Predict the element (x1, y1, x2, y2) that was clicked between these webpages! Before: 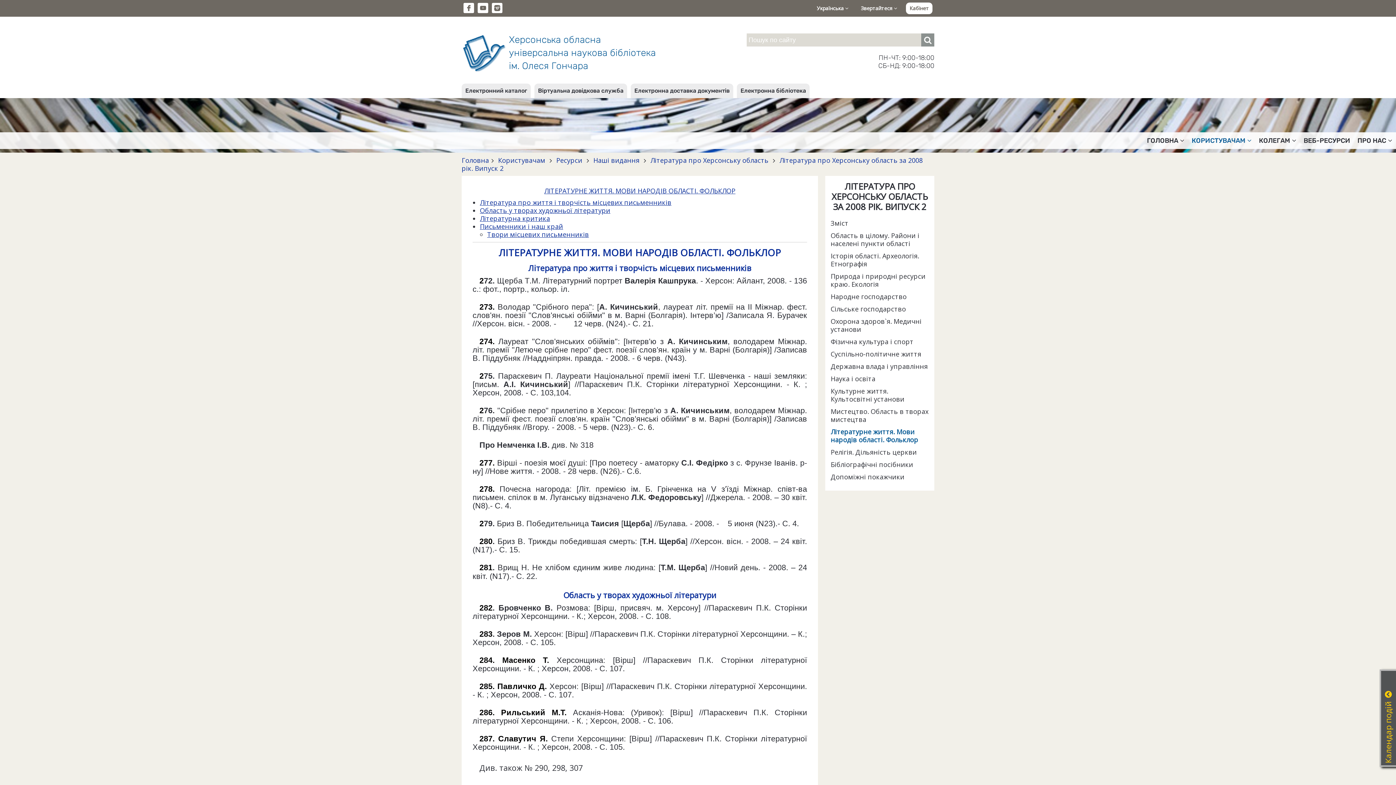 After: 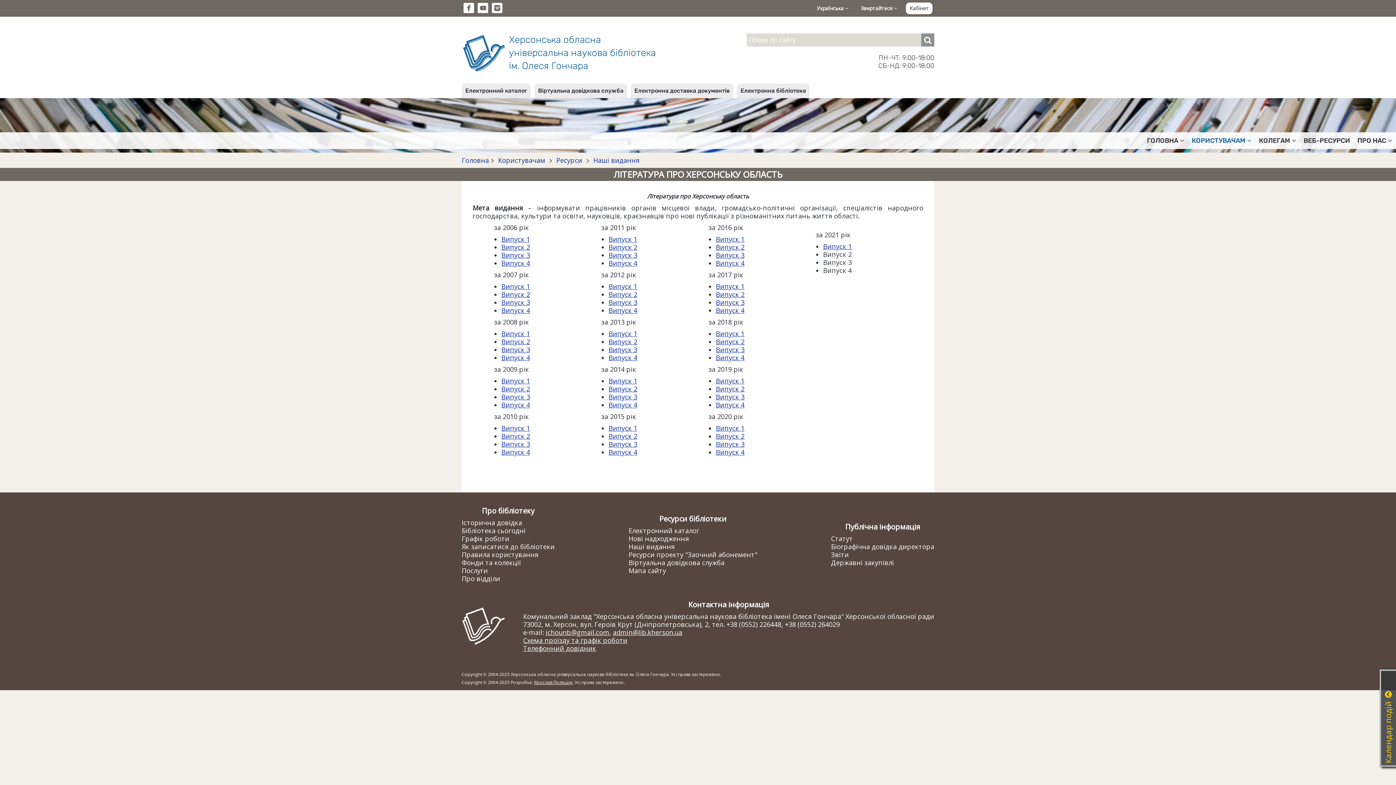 Action: label:  Література про Херсонську область  bbox: (648, 156, 770, 164)